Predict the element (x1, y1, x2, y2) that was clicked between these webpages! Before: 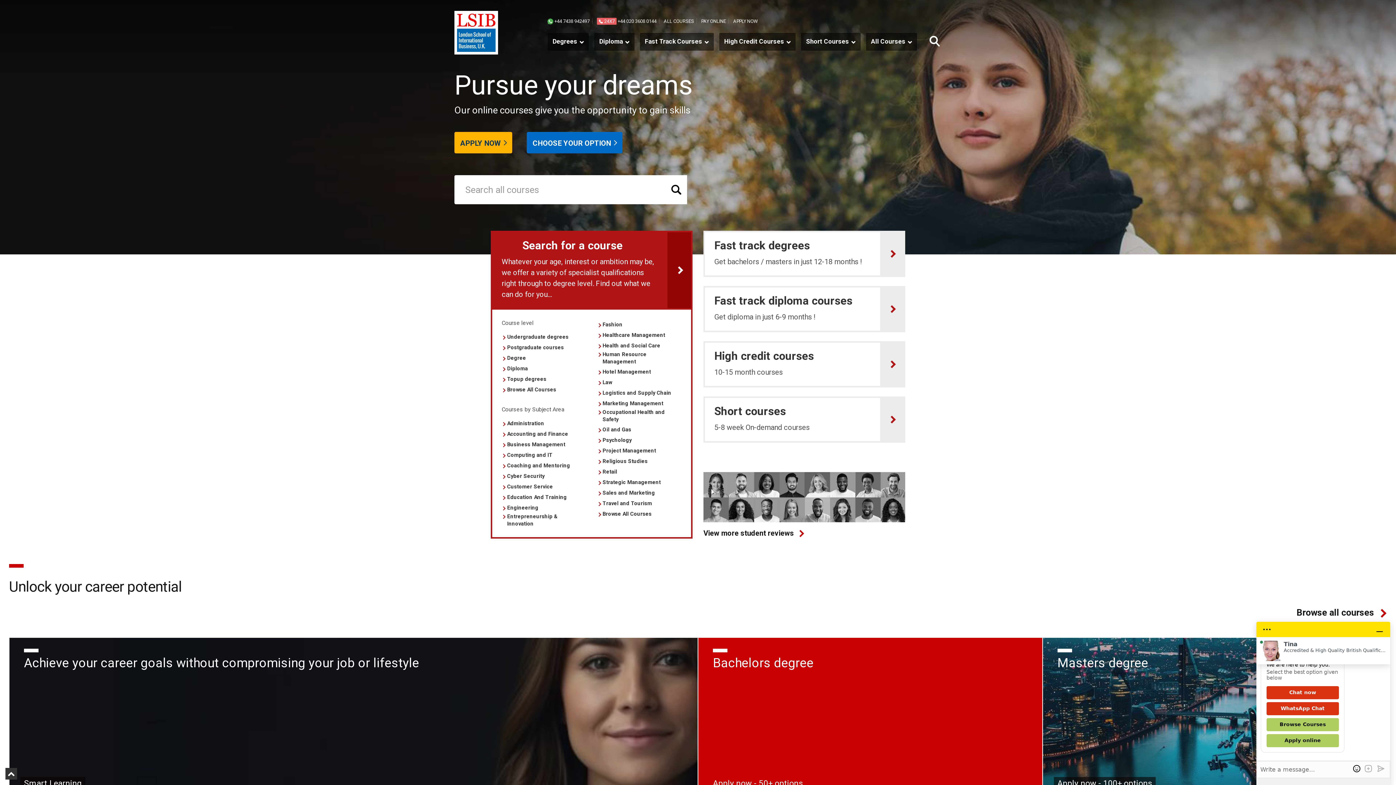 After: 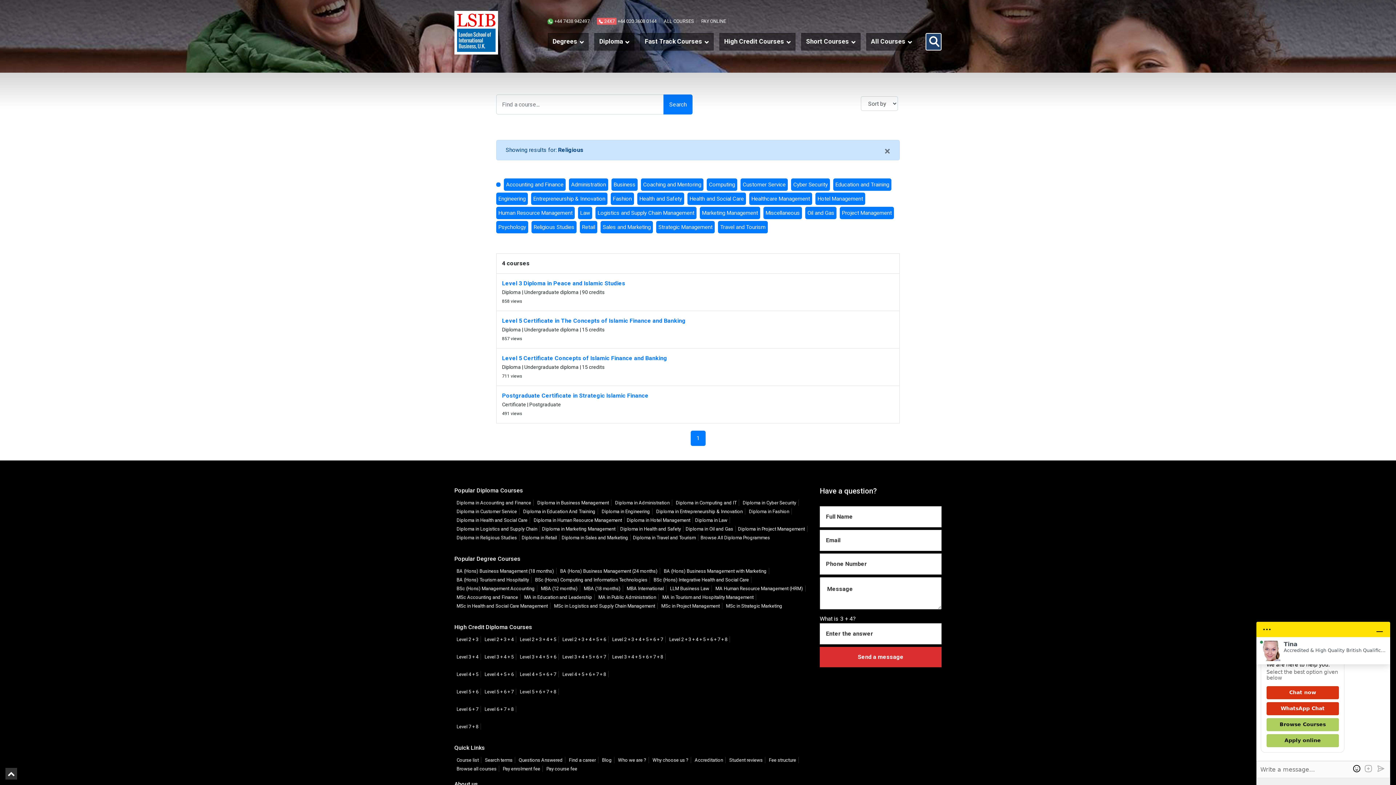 Action: bbox: (597, 457, 650, 466) label: Religious Studies